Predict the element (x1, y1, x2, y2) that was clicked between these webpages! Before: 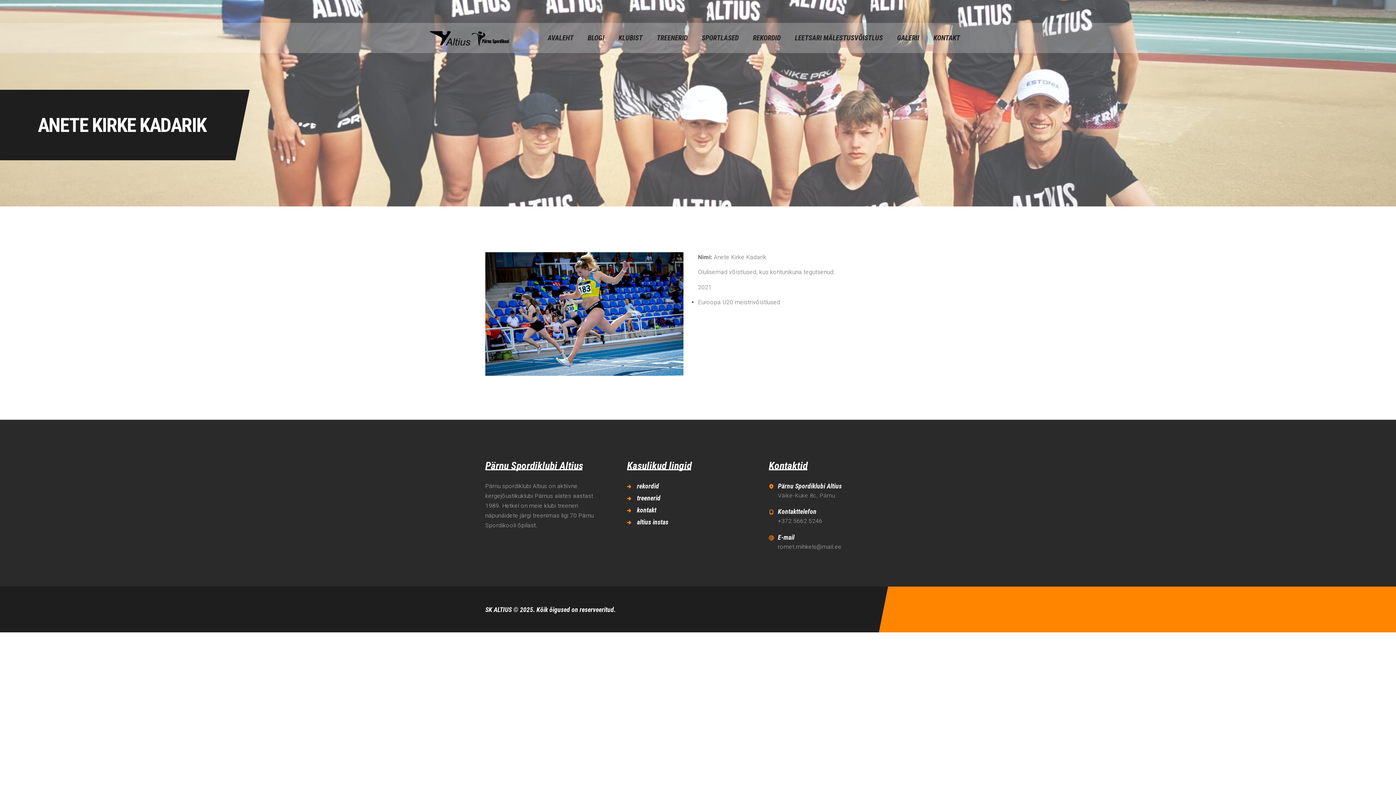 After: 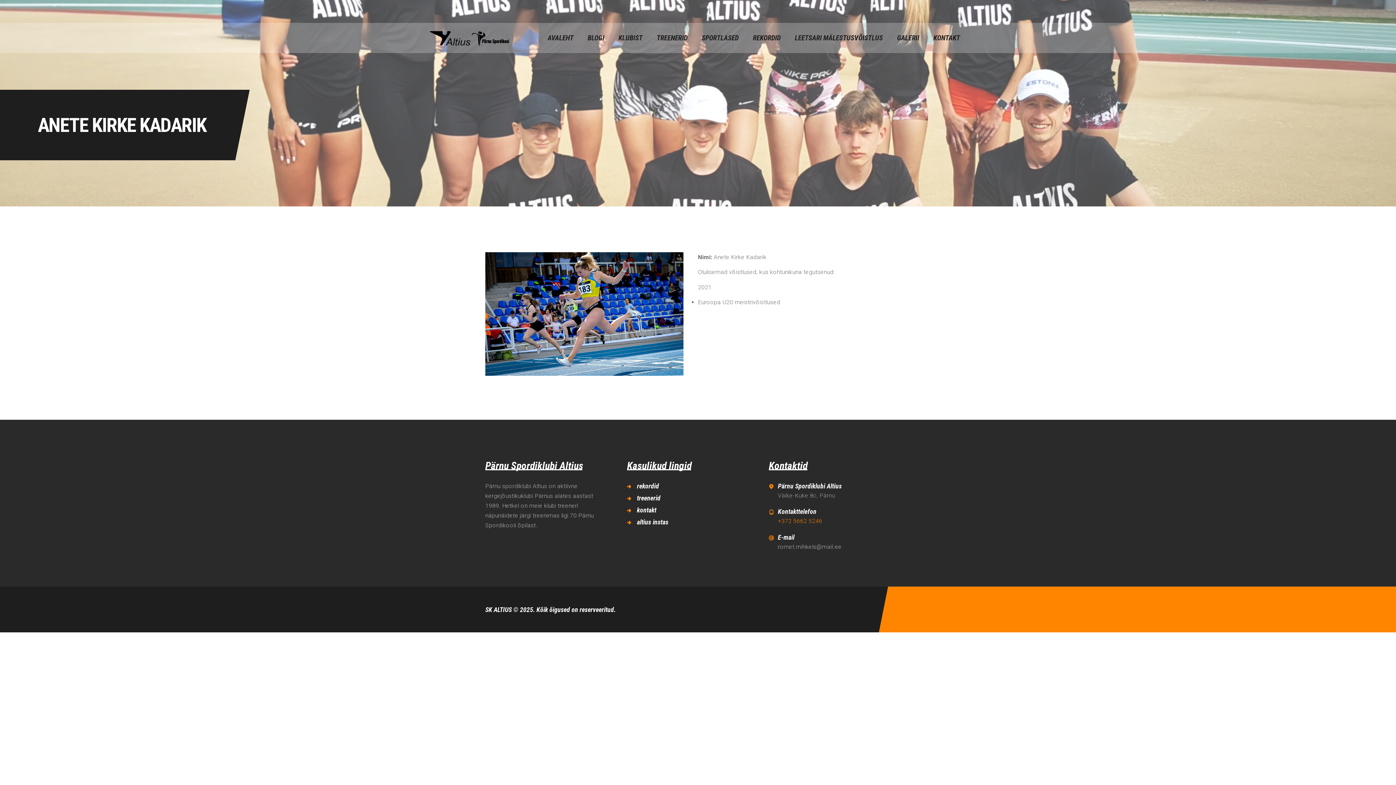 Action: bbox: (778, 517, 822, 524) label: +372 5662 5246